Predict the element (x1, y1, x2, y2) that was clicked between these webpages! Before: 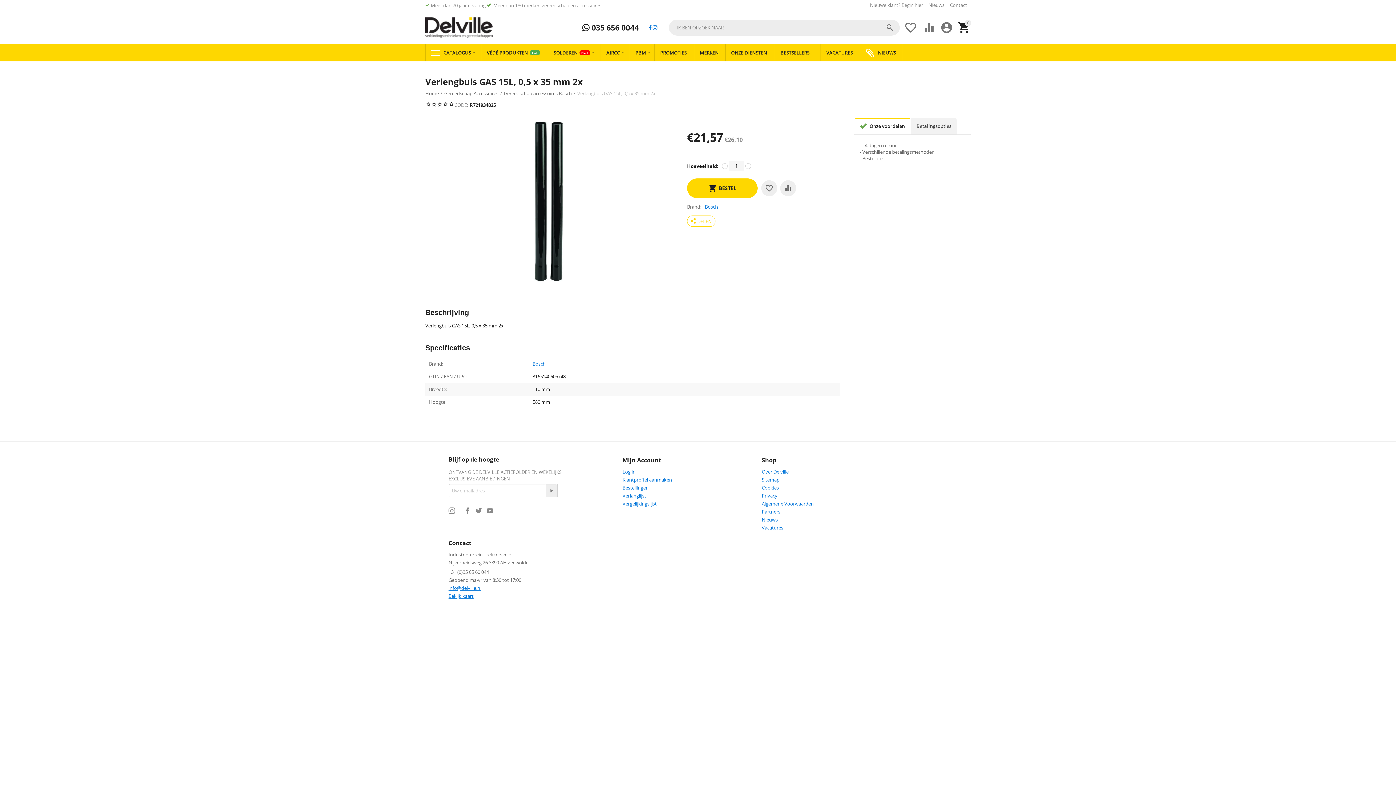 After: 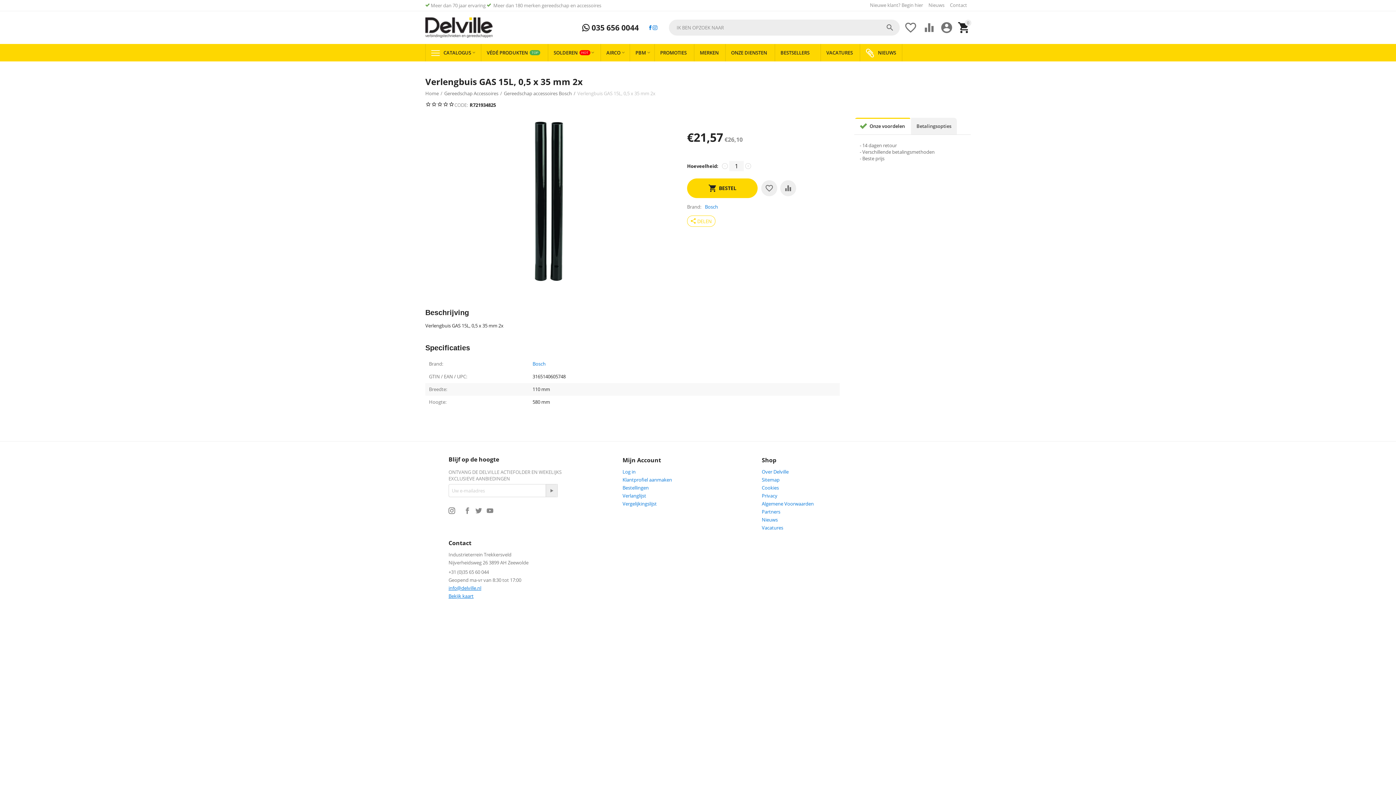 Action: bbox: (448, 506, 460, 515) label:  